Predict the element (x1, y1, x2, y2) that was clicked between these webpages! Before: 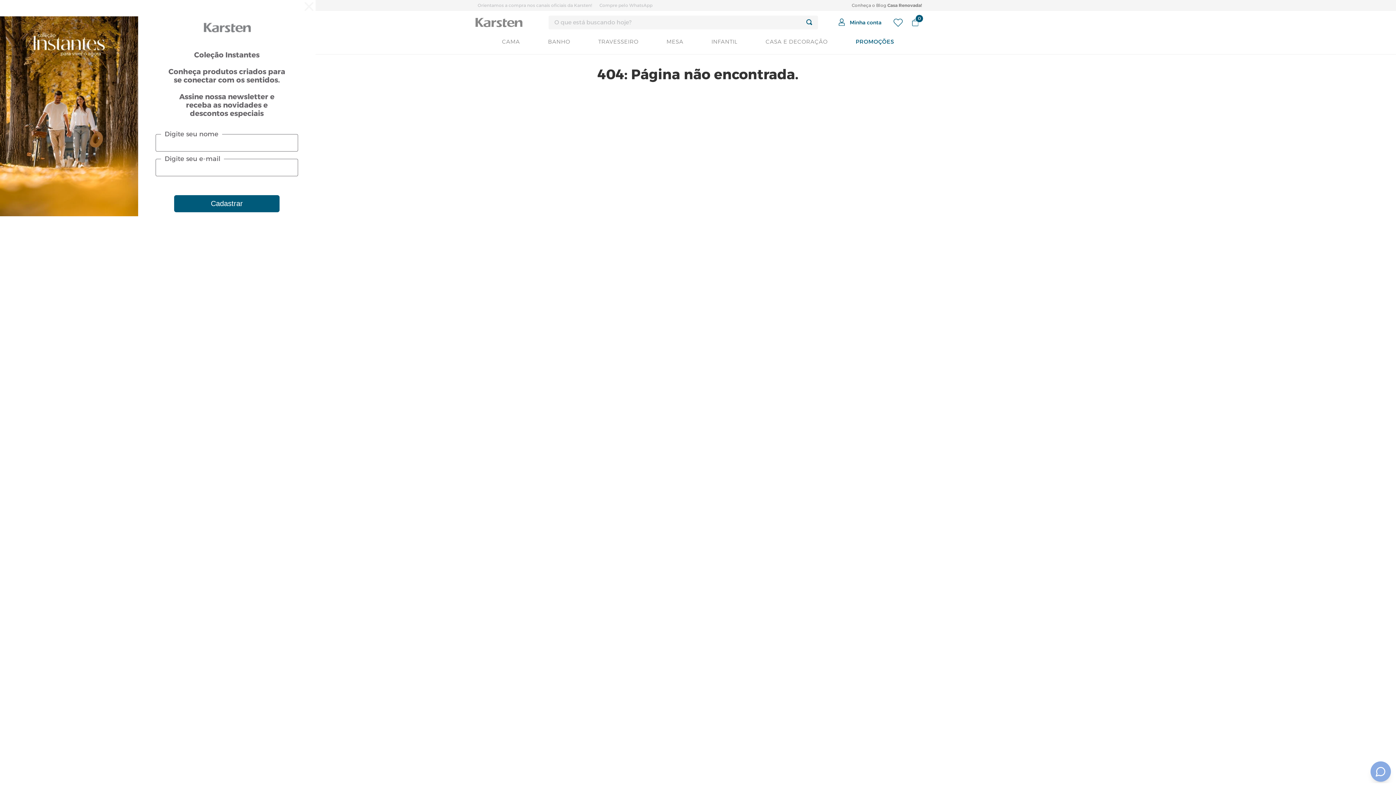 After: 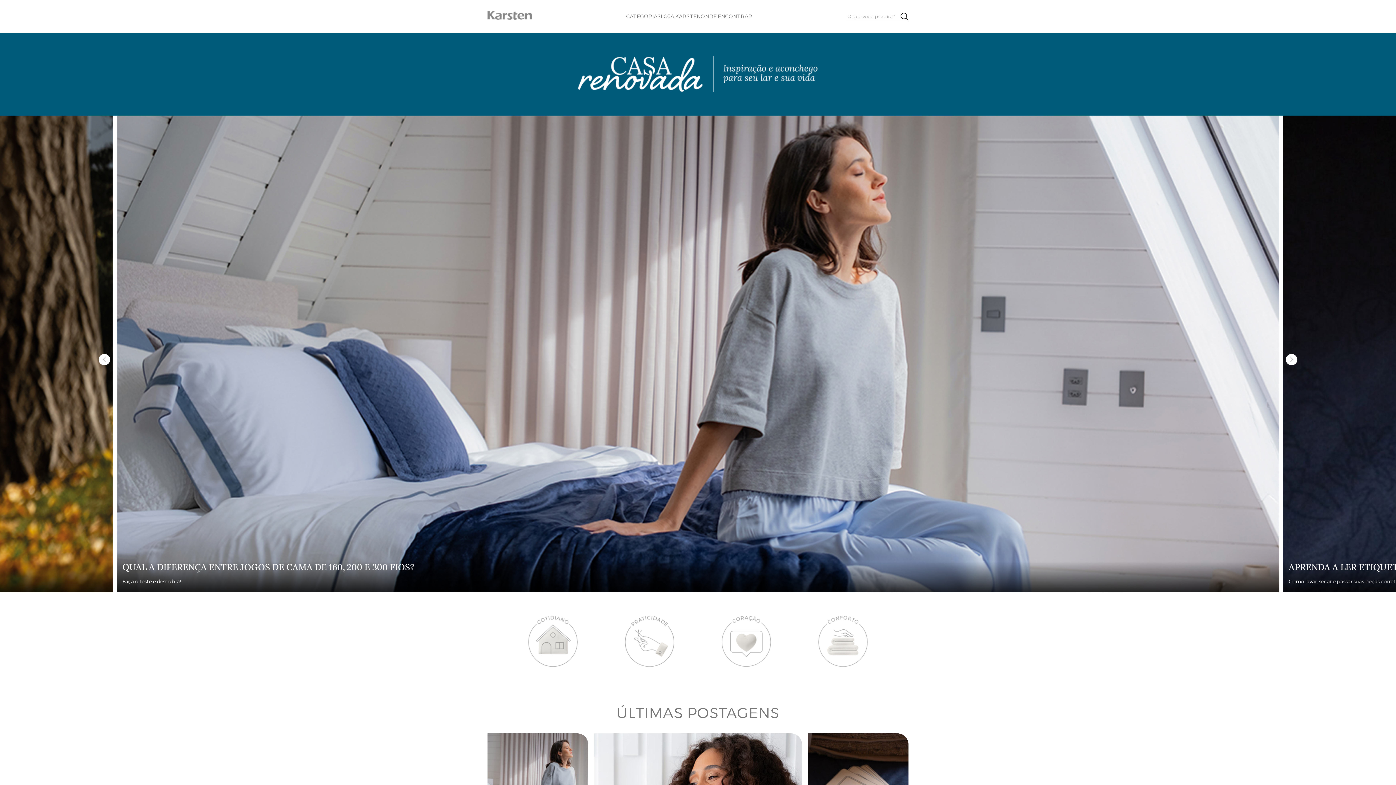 Action: bbox: (852, 2, 922, 8) label: Conheça o Blog Casa Renovada!